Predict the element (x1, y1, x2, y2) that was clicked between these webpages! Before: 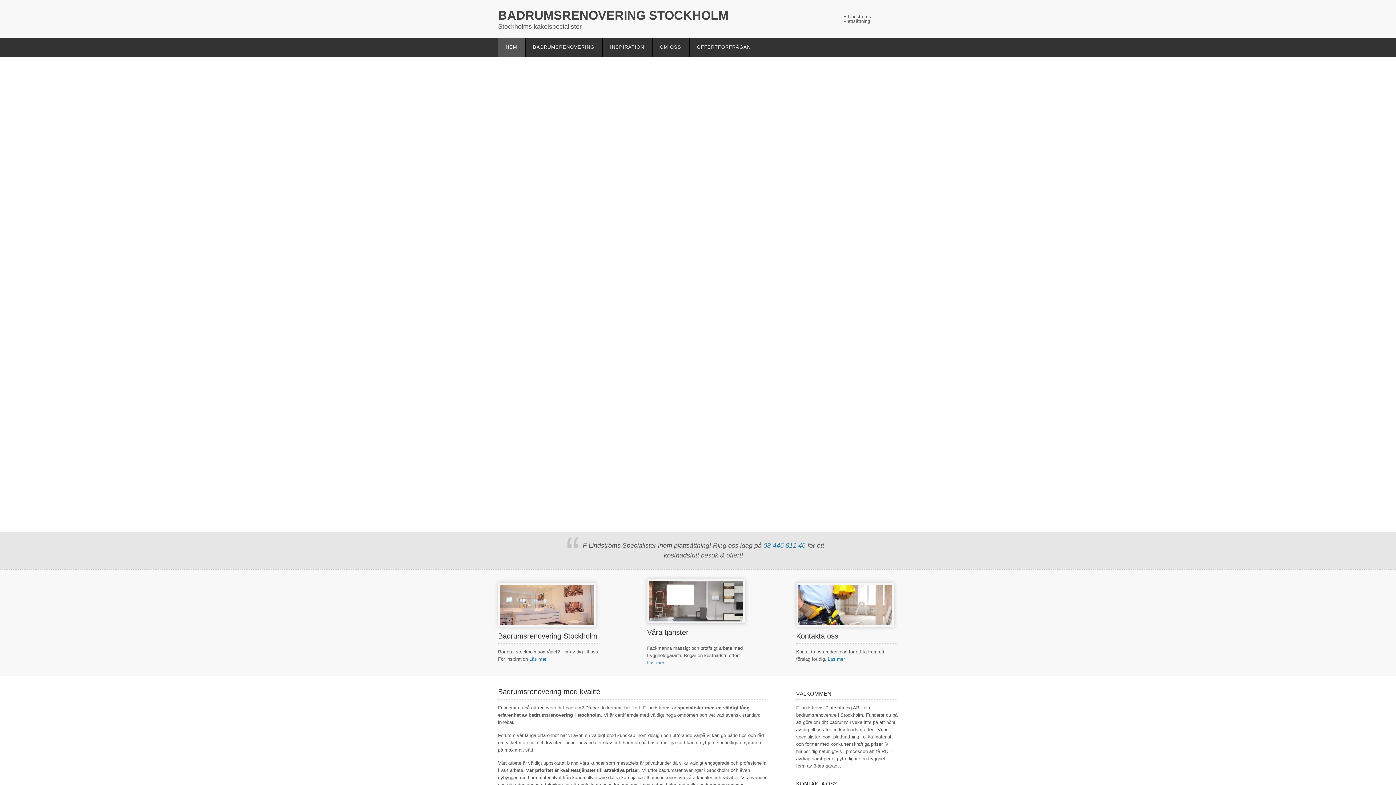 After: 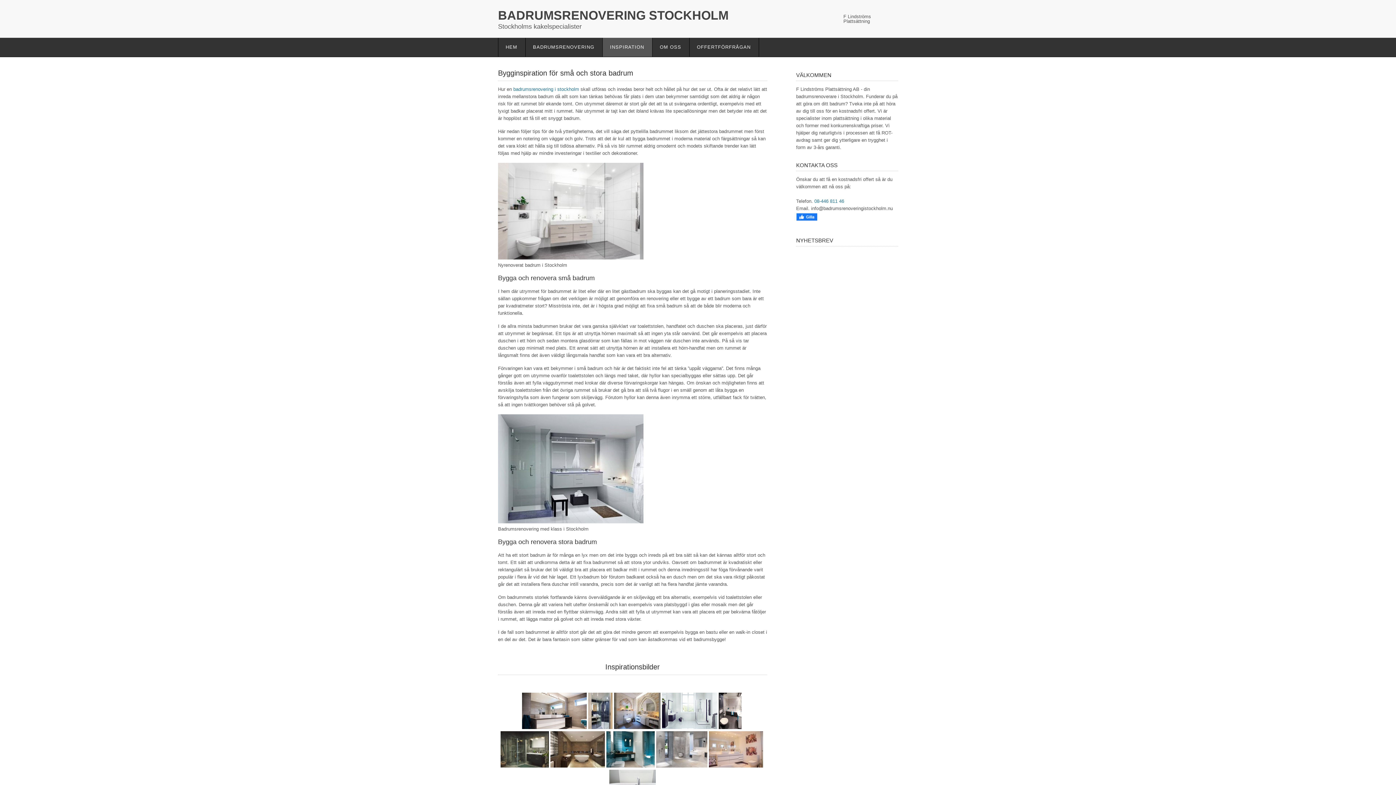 Action: bbox: (529, 656, 546, 662) label: Läs mer